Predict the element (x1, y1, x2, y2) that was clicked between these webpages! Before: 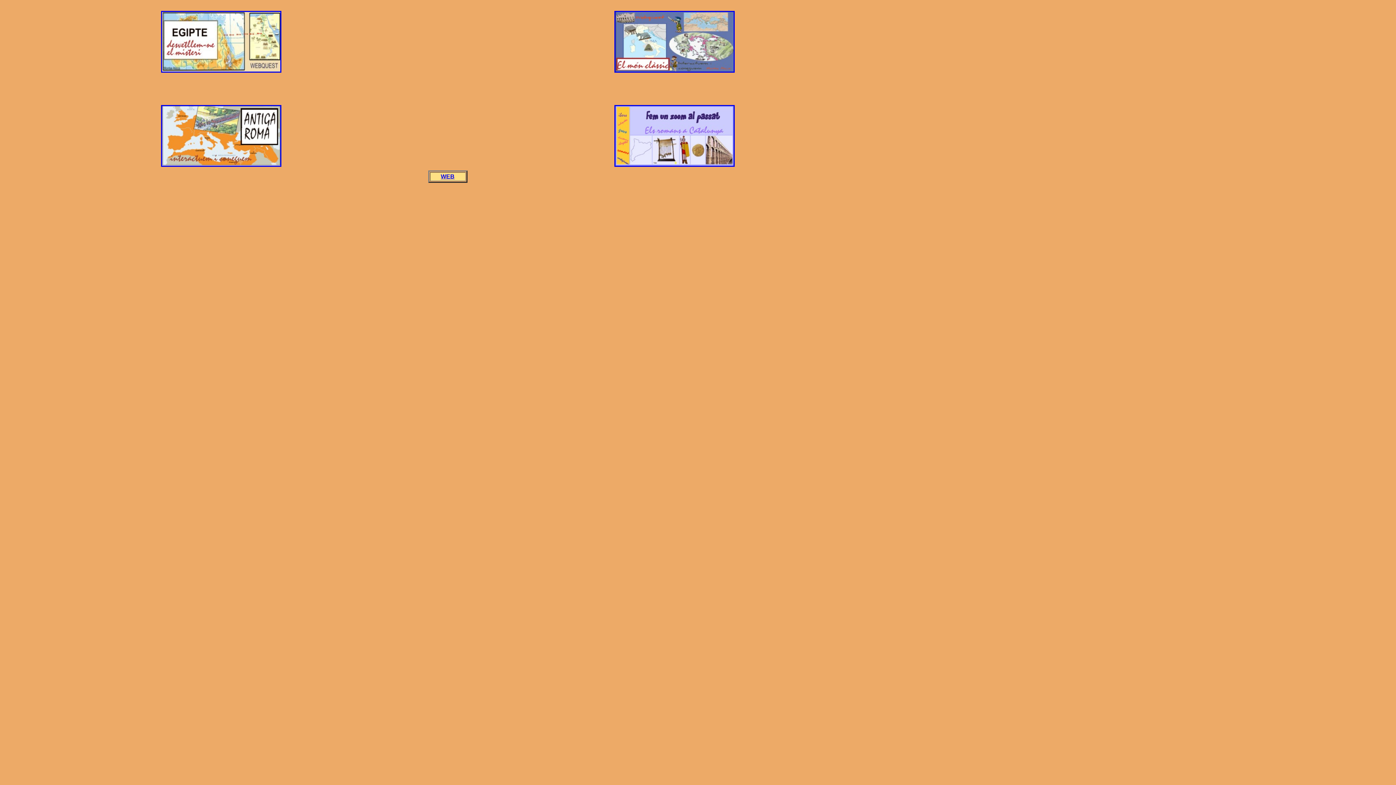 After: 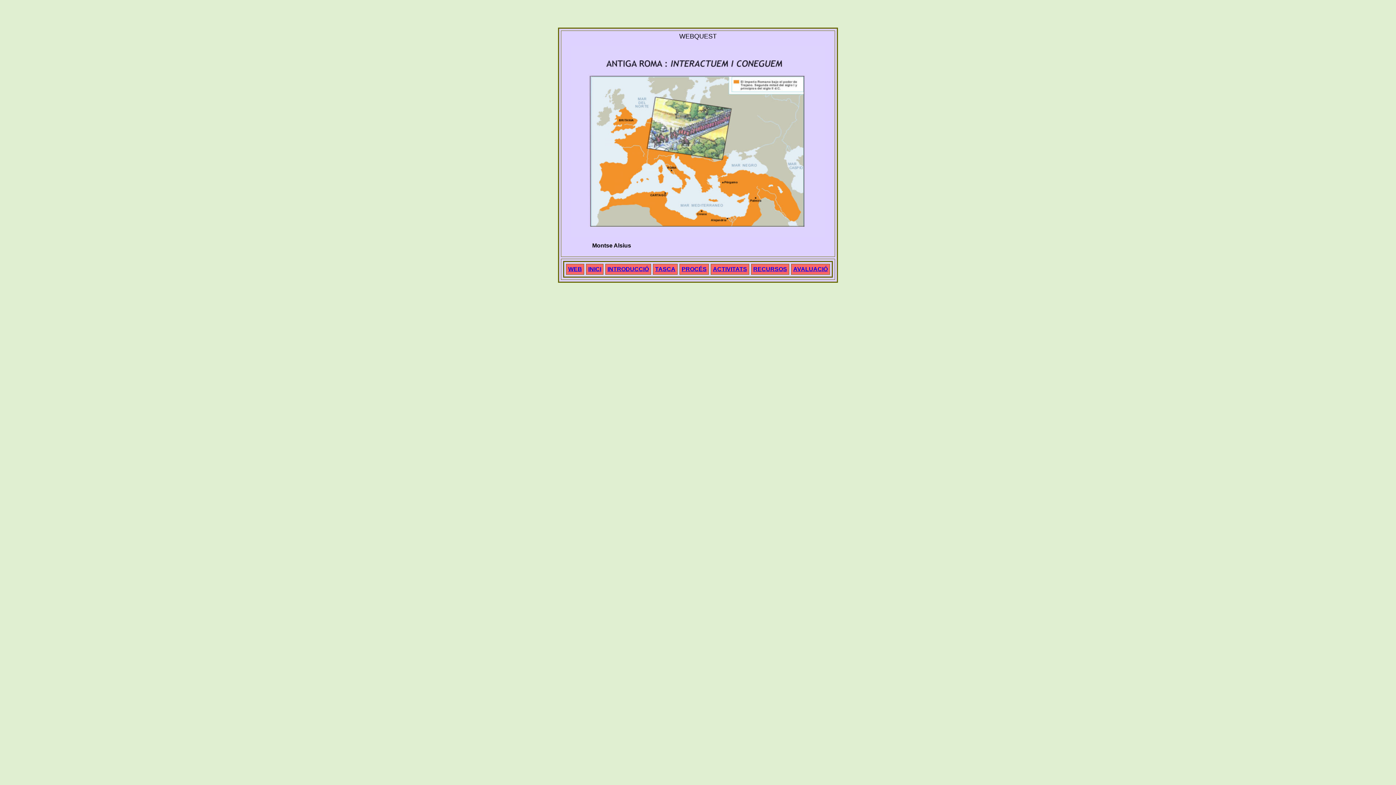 Action: bbox: (160, 161, 281, 168)